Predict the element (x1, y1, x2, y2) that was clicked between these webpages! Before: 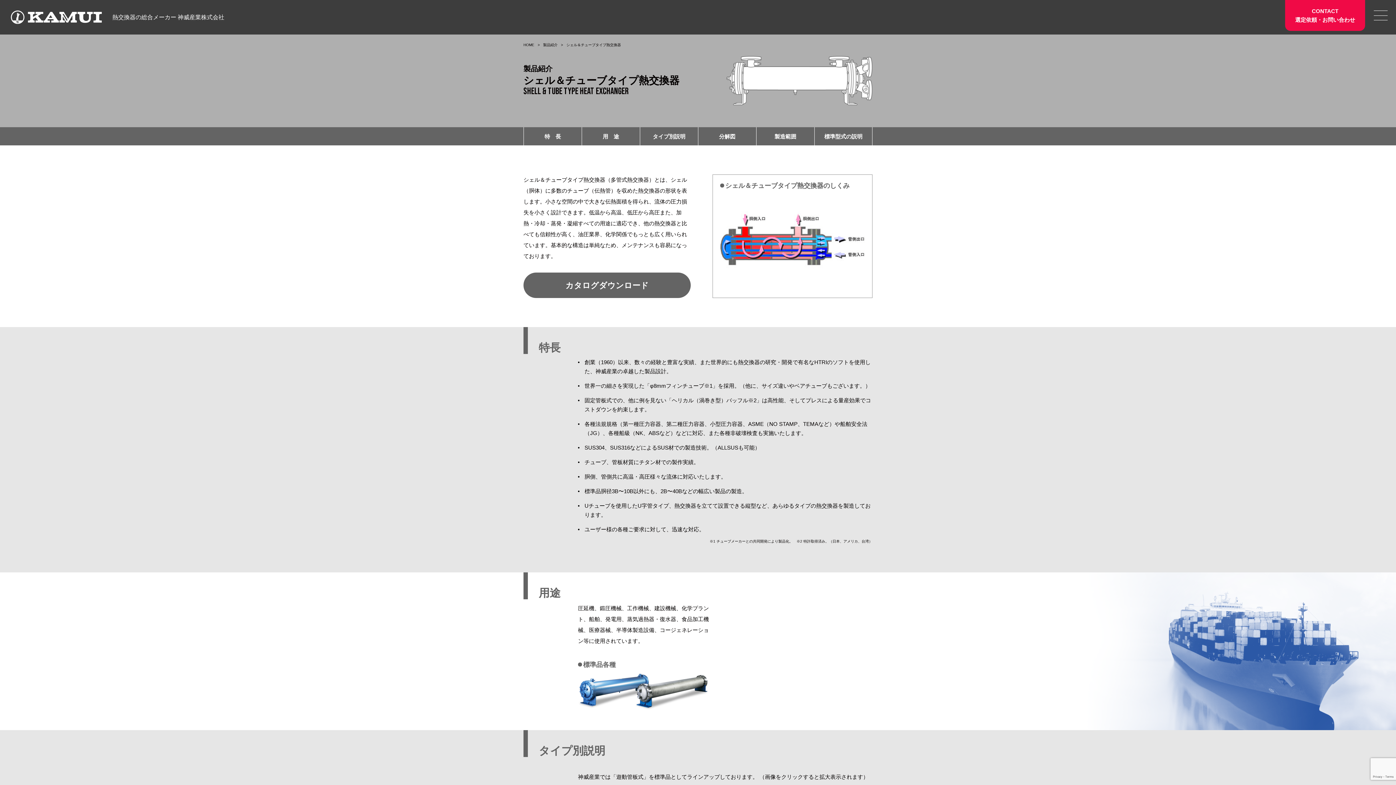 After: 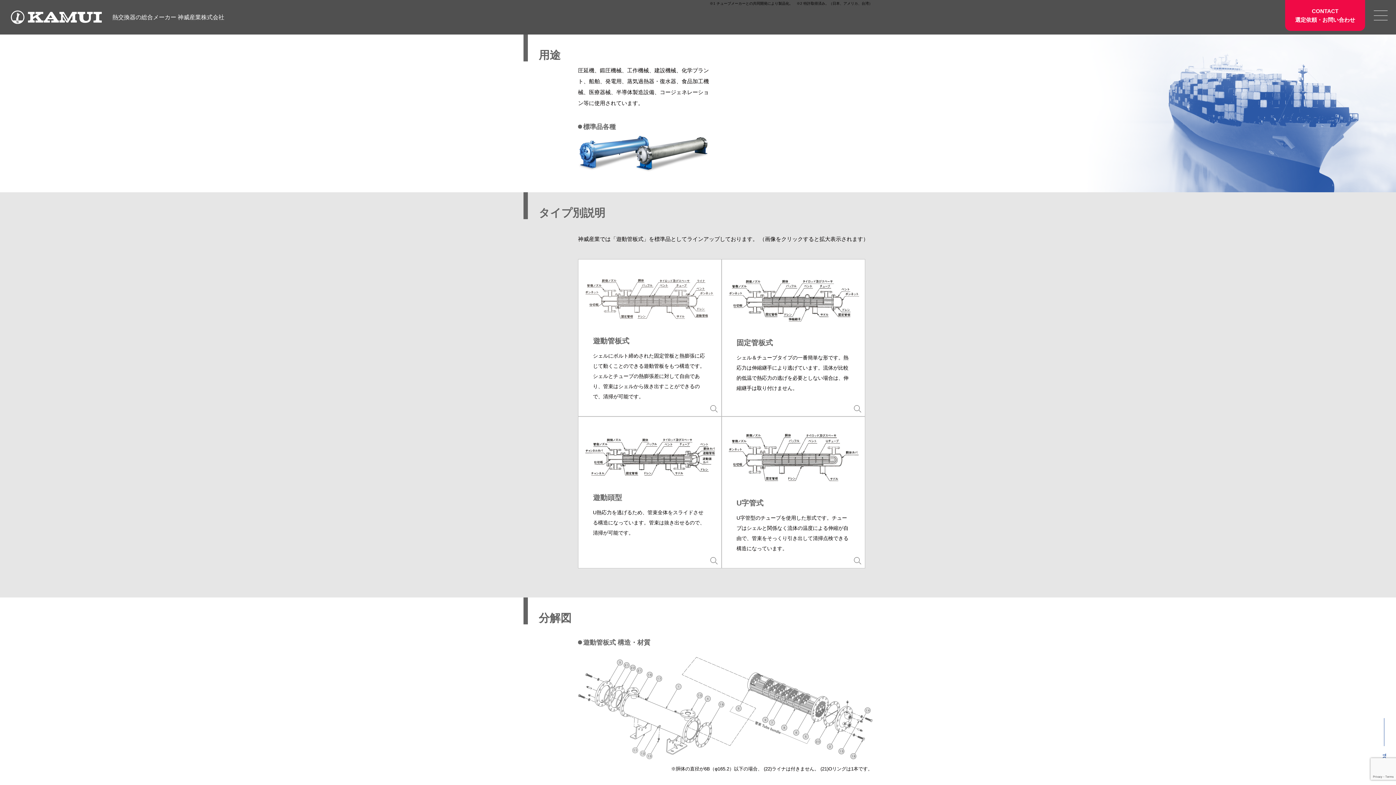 Action: bbox: (582, 127, 640, 145) label: 用　途